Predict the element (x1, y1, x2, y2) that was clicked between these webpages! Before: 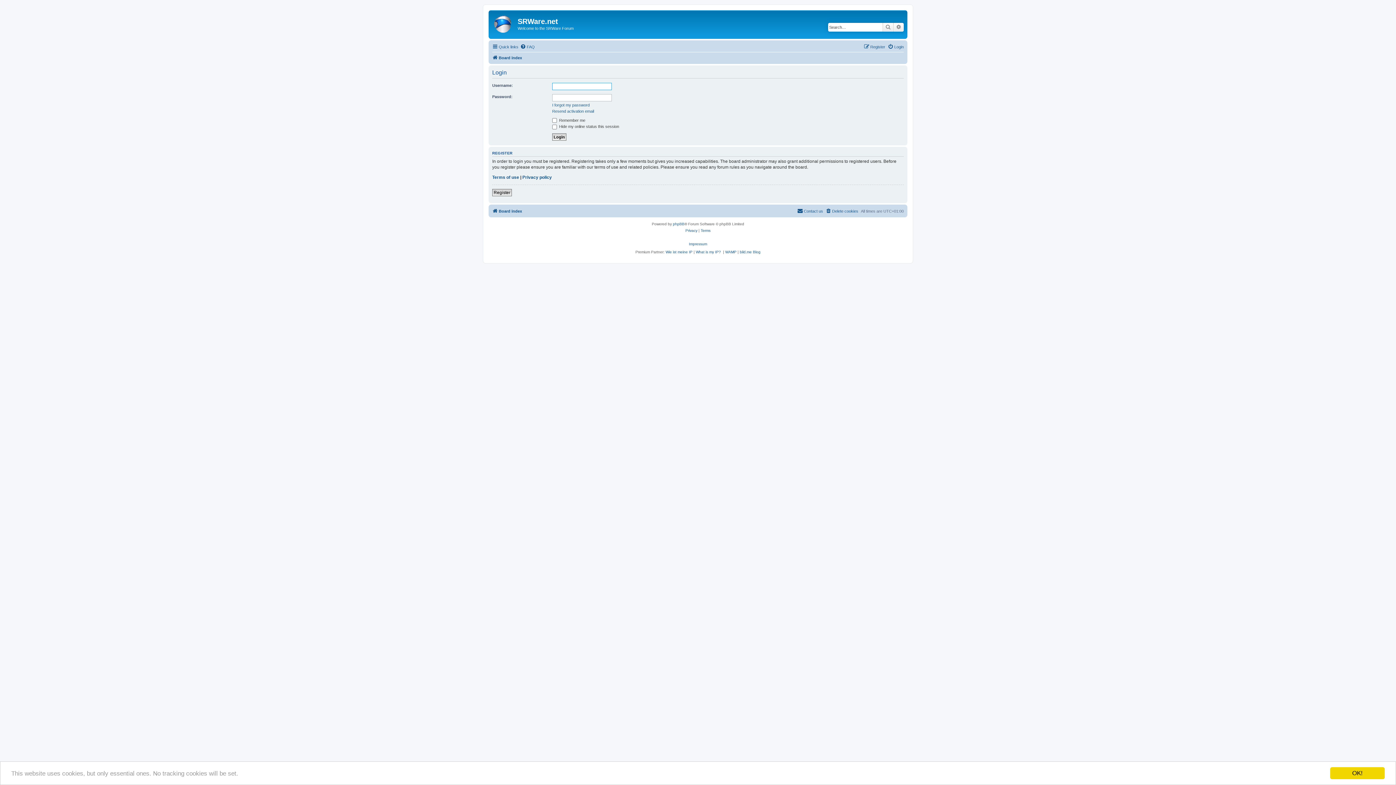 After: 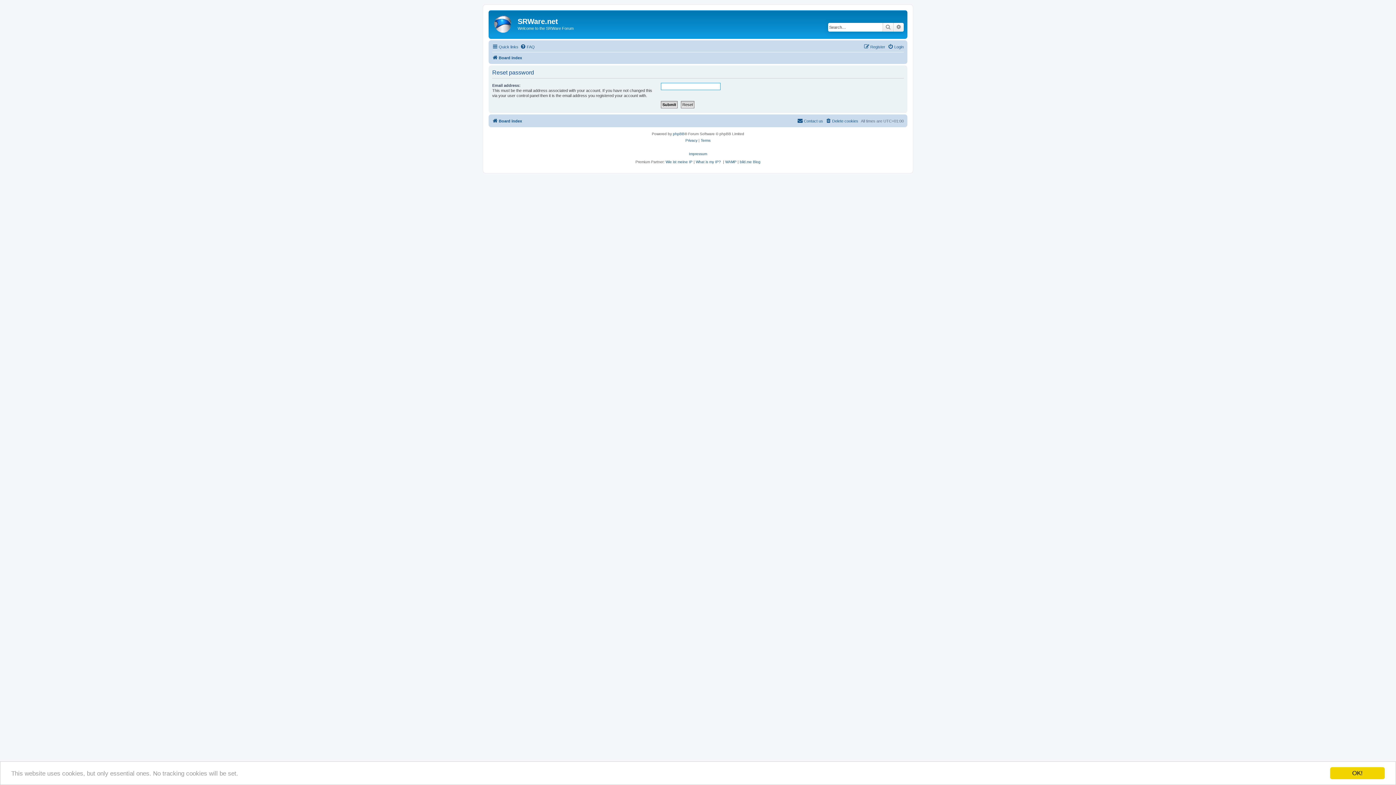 Action: bbox: (552, 102, 589, 107) label: I forgot my password